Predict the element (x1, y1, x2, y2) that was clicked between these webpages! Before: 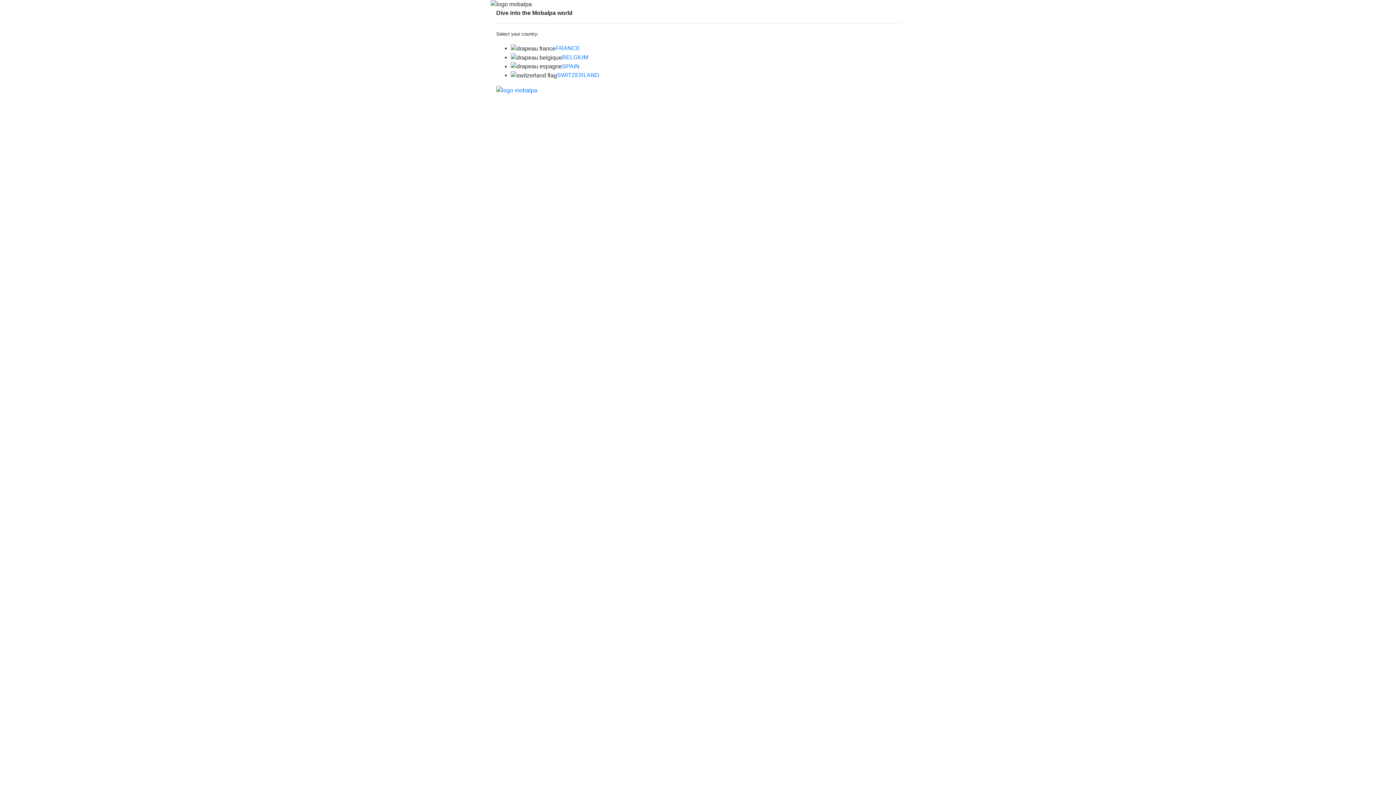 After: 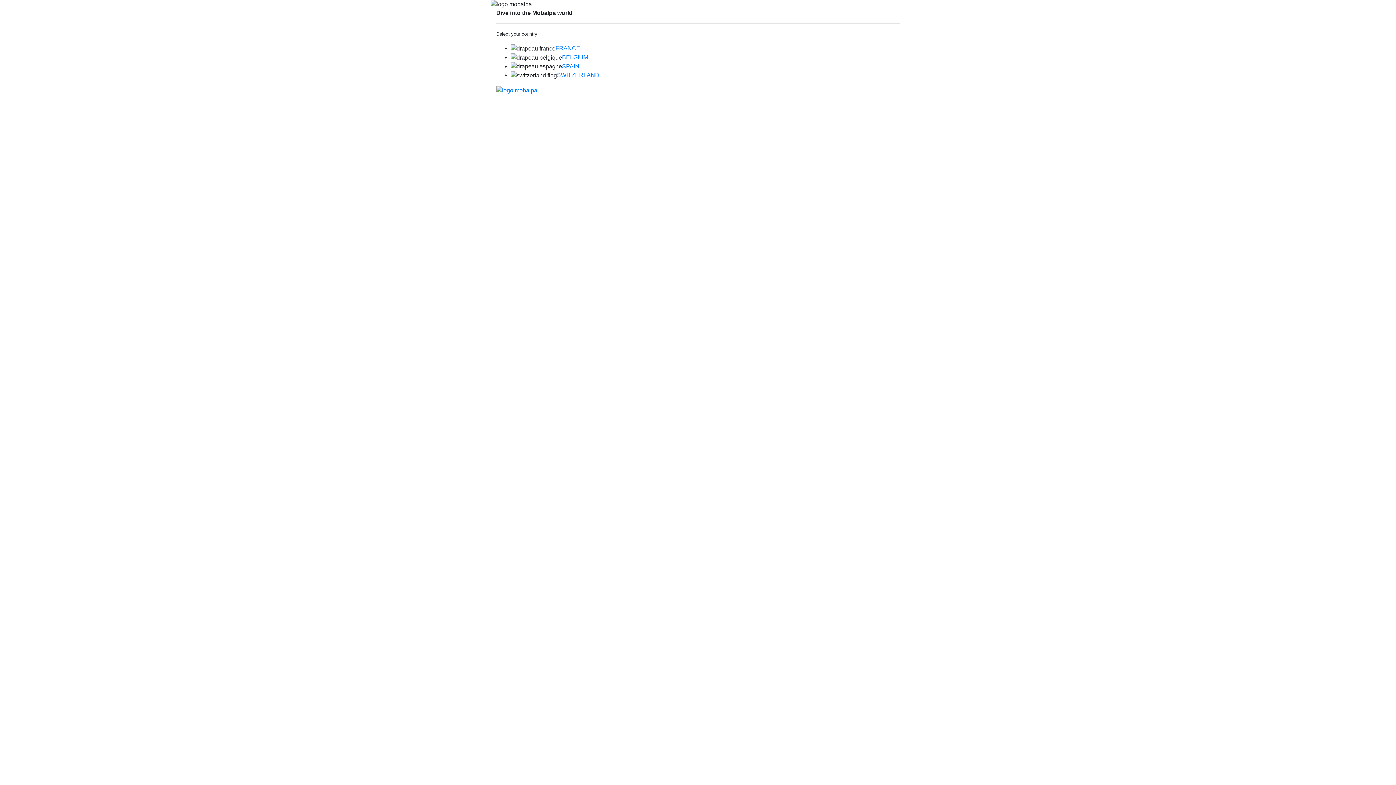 Action: label: SWITZERLAND bbox: (557, 72, 599, 78)